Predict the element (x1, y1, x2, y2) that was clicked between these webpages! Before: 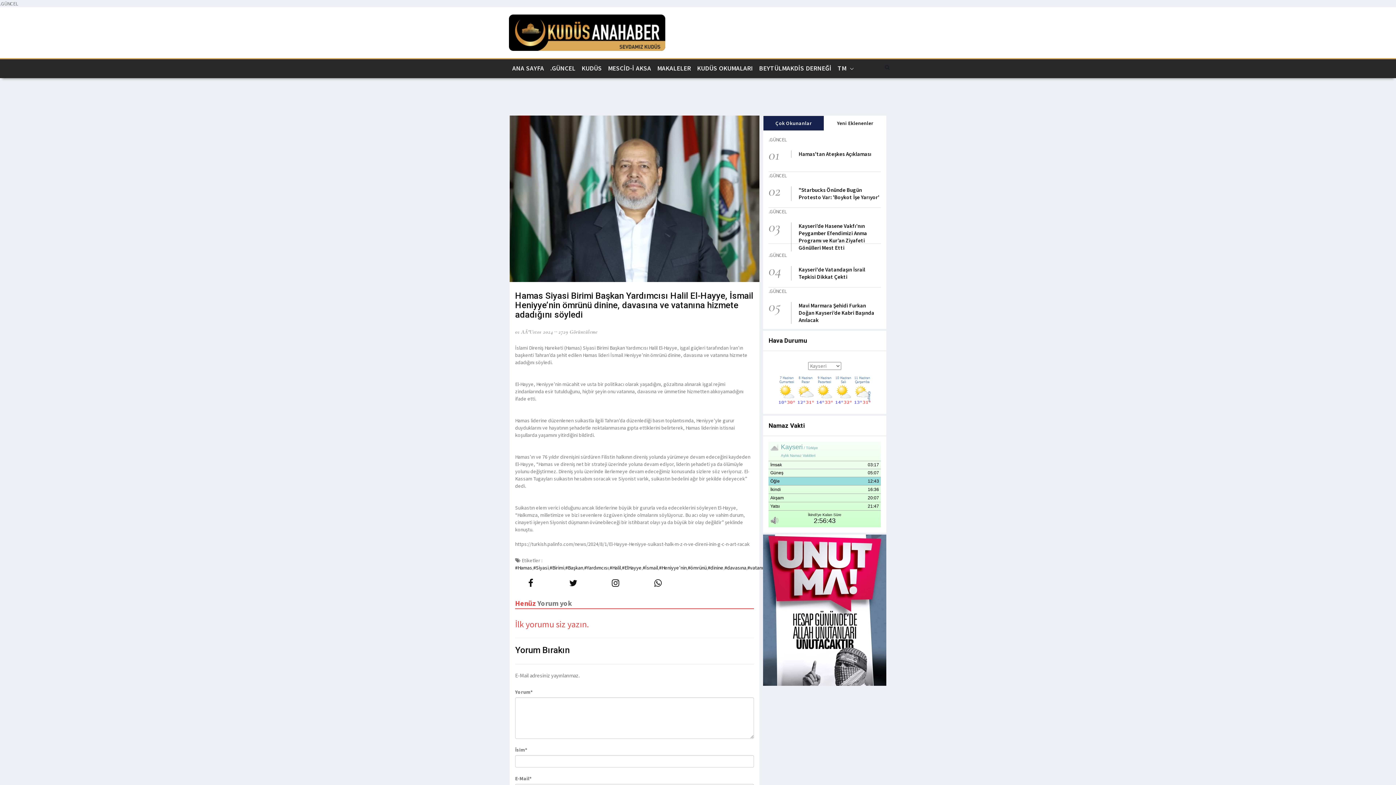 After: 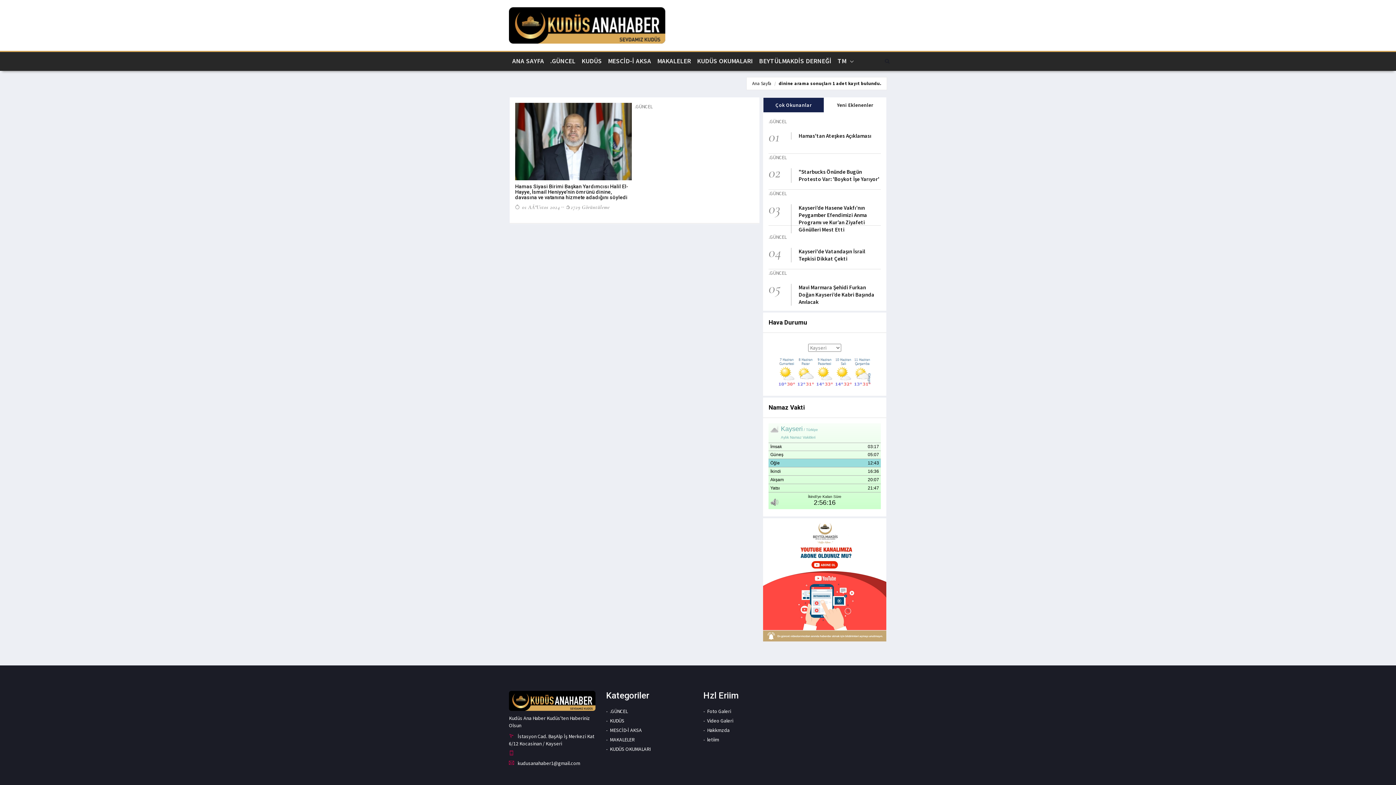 Action: label: #dinine bbox: (708, 564, 723, 571)